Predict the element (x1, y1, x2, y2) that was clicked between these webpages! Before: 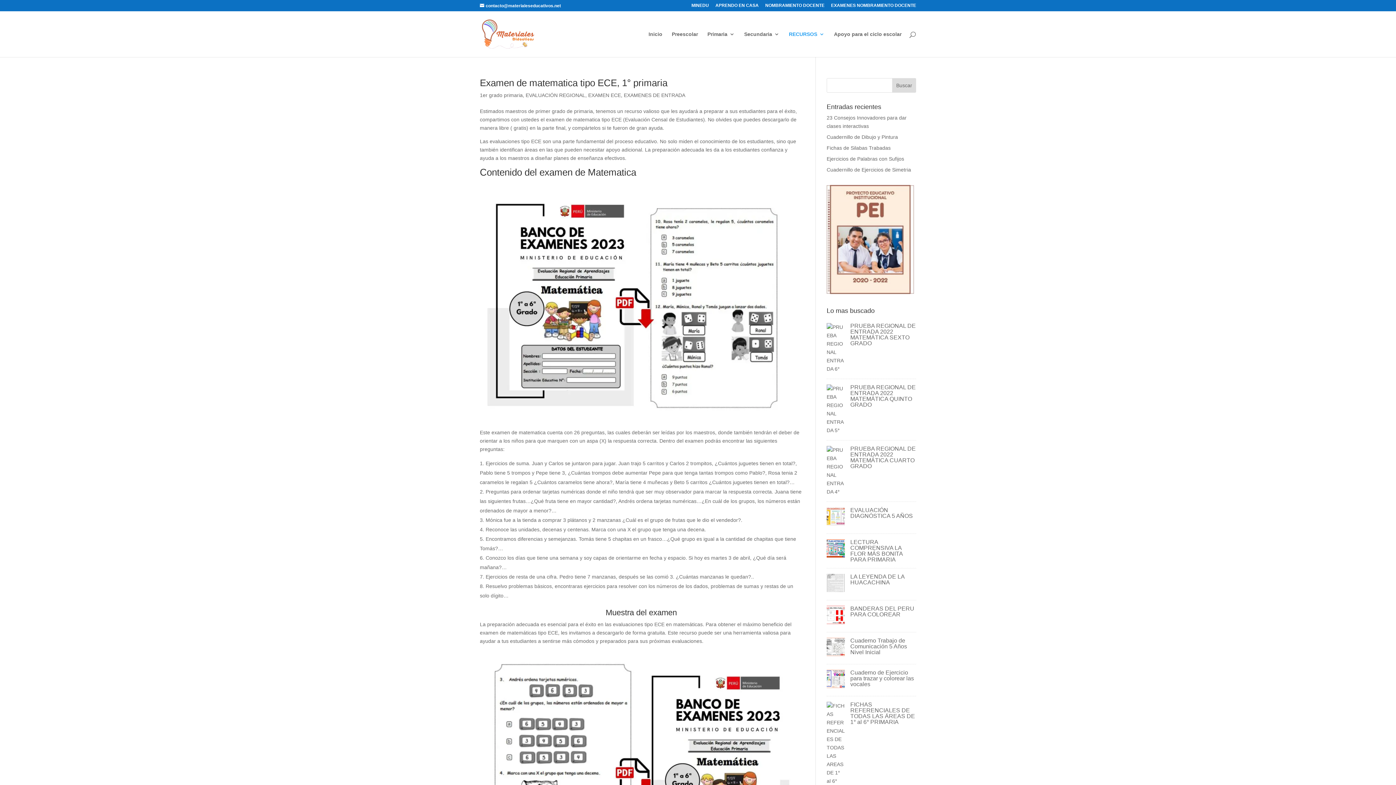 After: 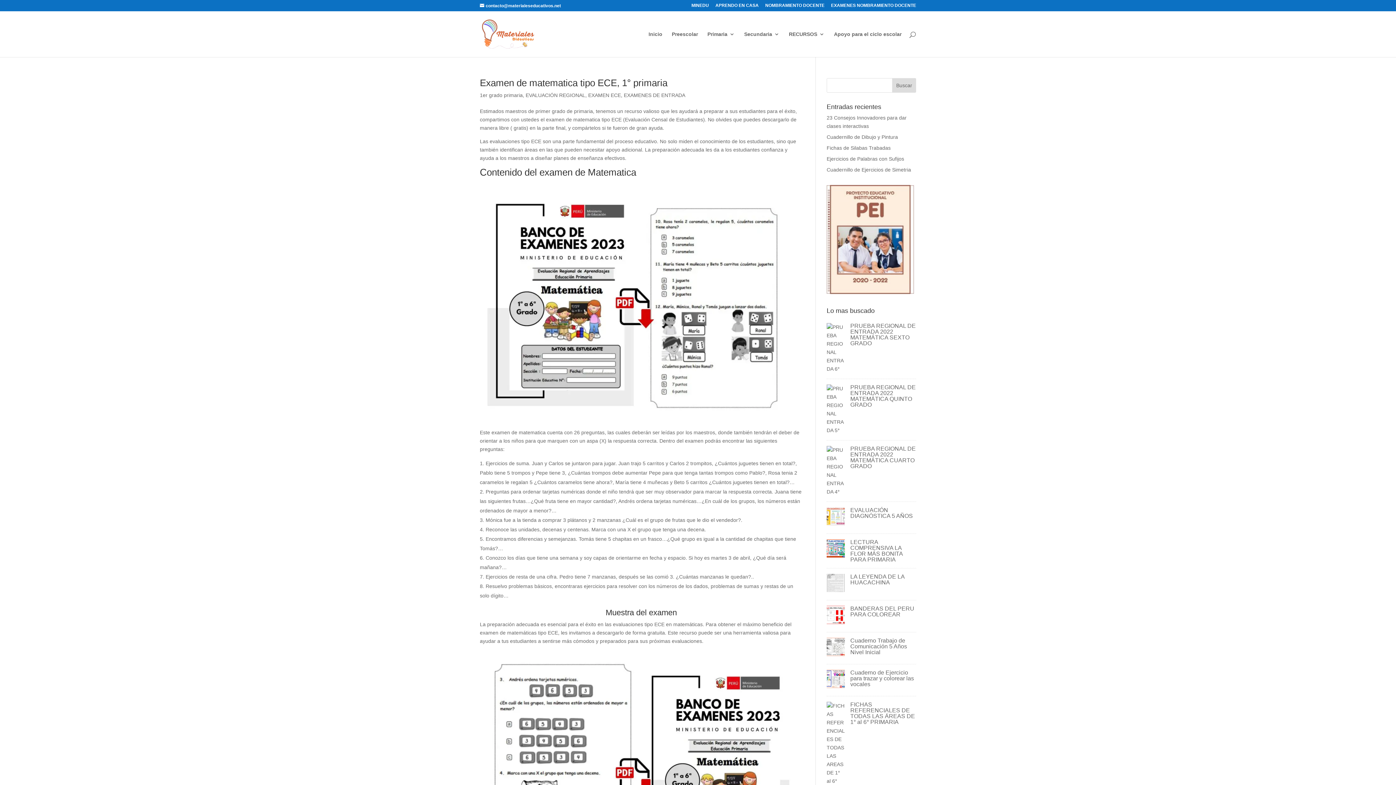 Action: bbox: (525, 92, 585, 98) label: EVALUACIÓN REGIONAL